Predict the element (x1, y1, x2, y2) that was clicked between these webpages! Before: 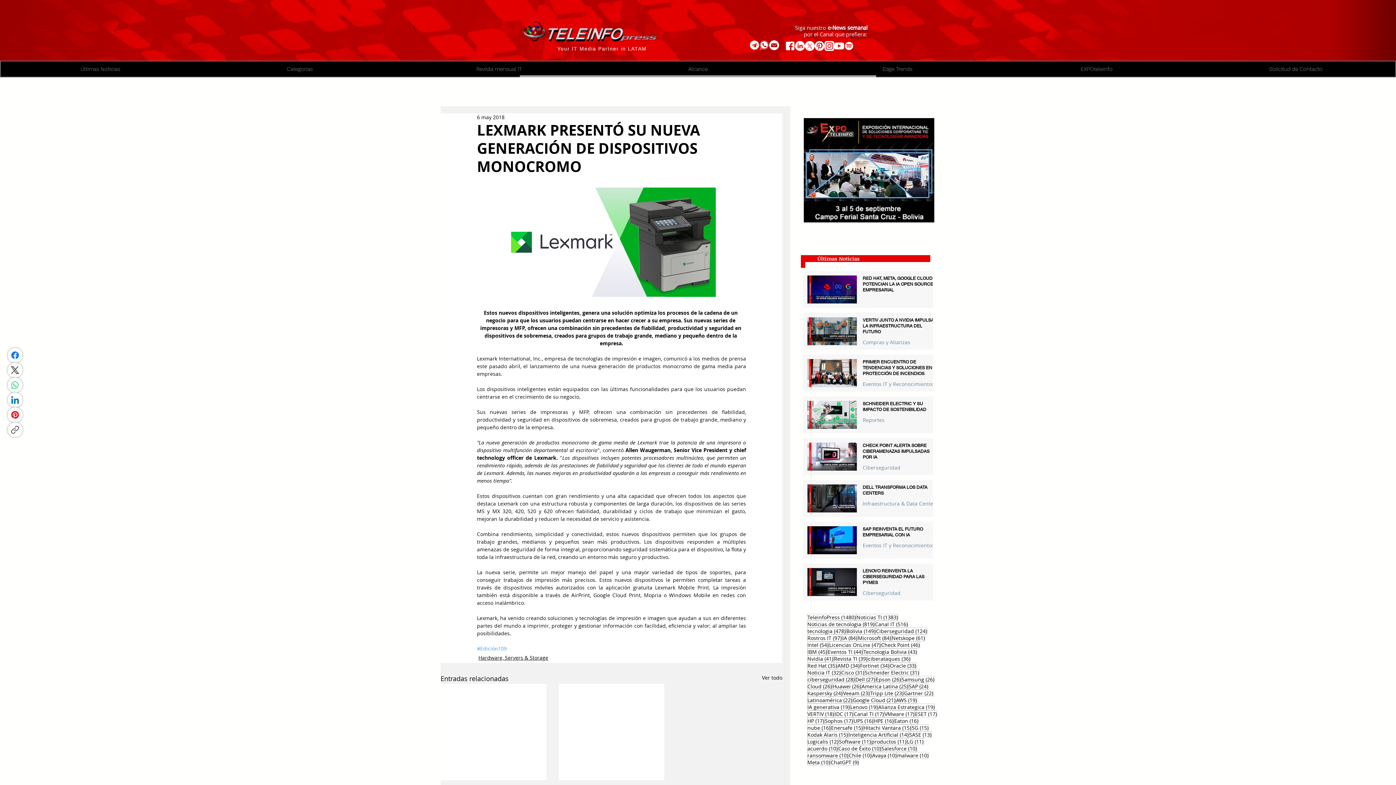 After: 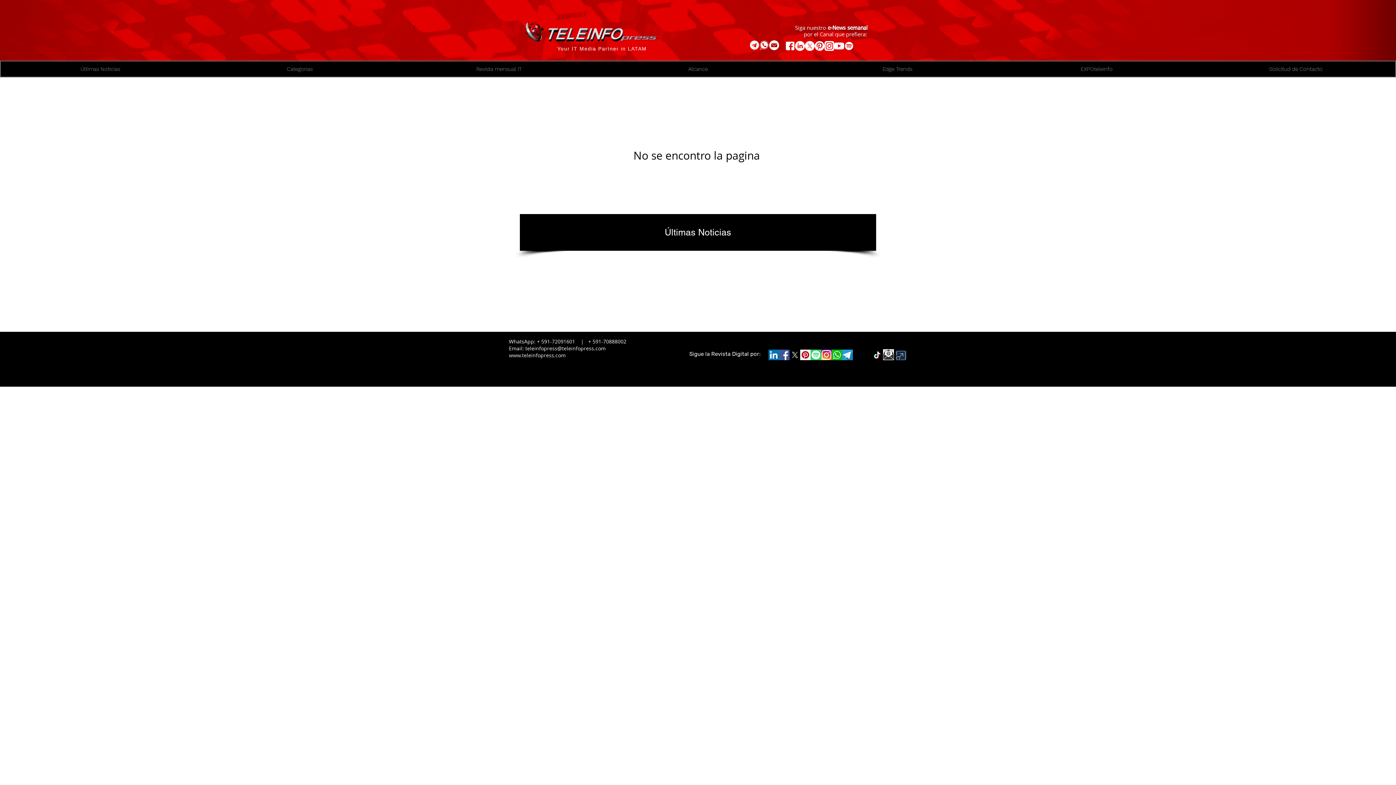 Action: label: Licencias OnLine (47)
47 entradas bbox: (829, 641, 881, 648)